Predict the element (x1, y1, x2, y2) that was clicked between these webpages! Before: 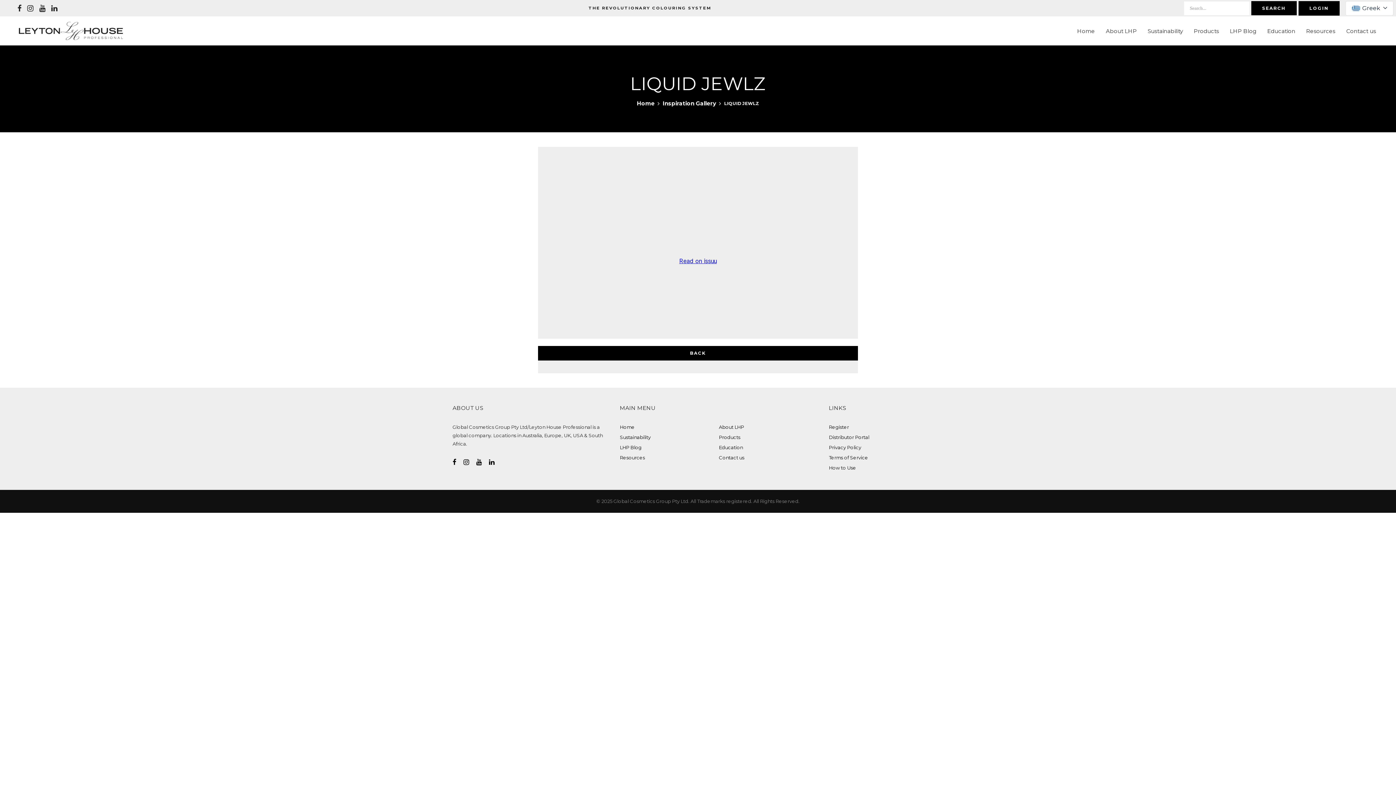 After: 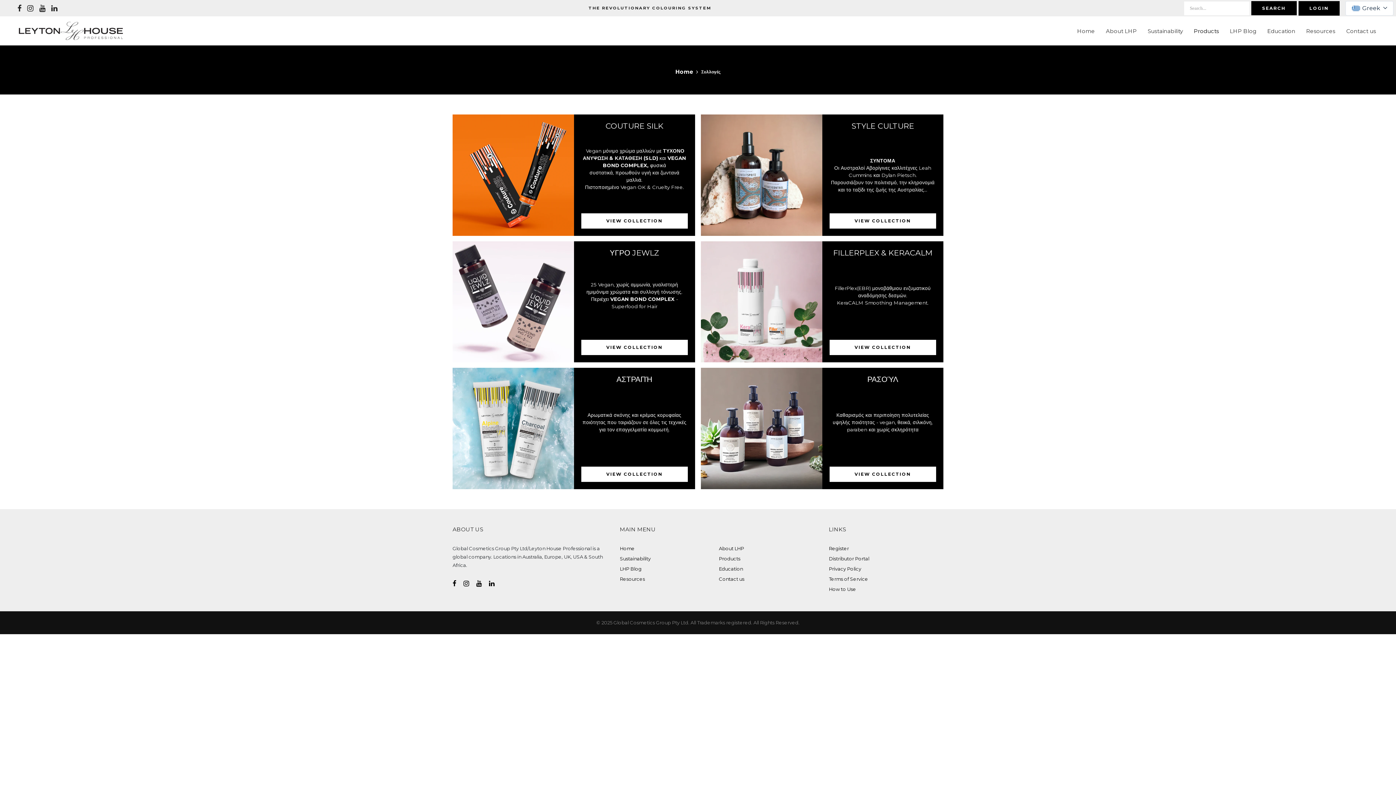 Action: label: Products bbox: (719, 434, 740, 440)